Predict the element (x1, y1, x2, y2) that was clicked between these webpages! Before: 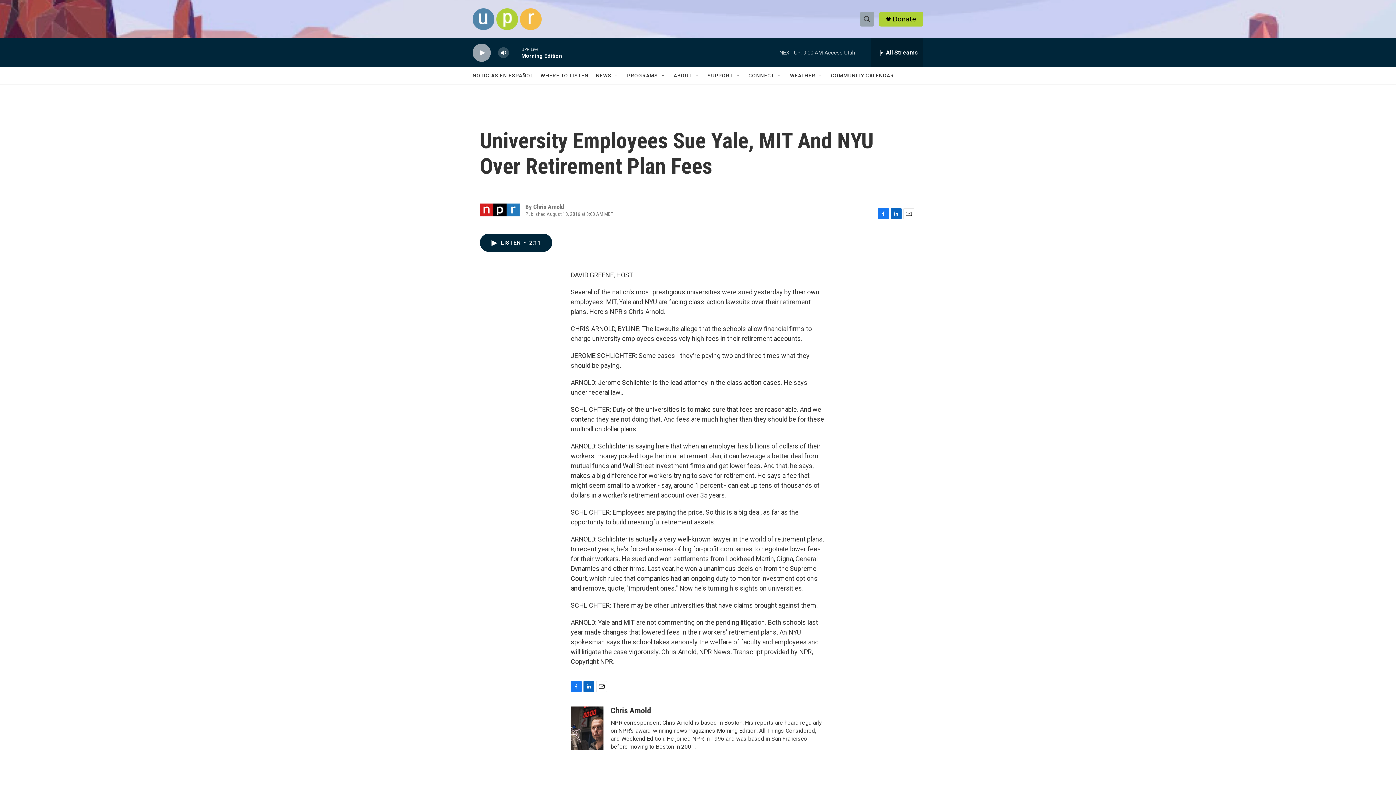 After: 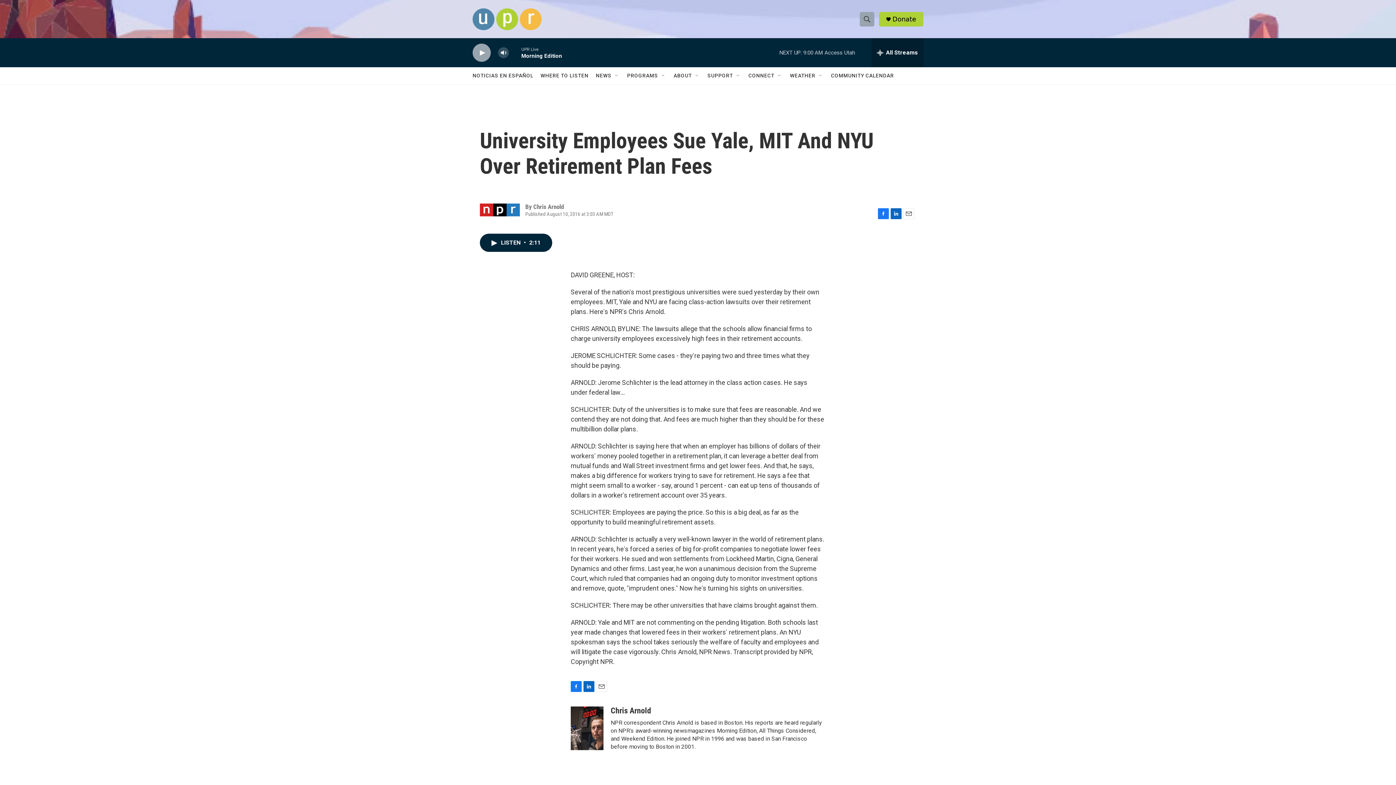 Action: label: Facebook bbox: (878, 208, 889, 219)